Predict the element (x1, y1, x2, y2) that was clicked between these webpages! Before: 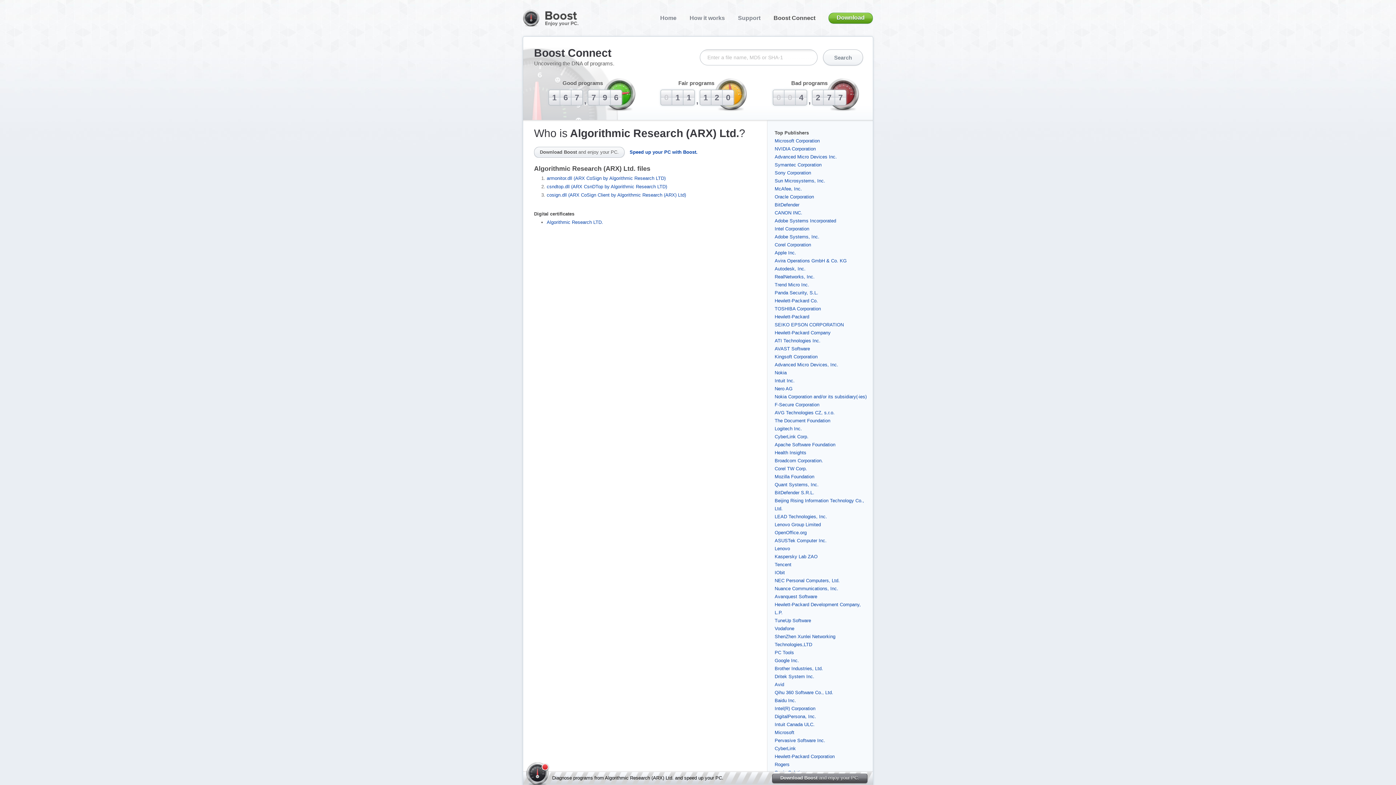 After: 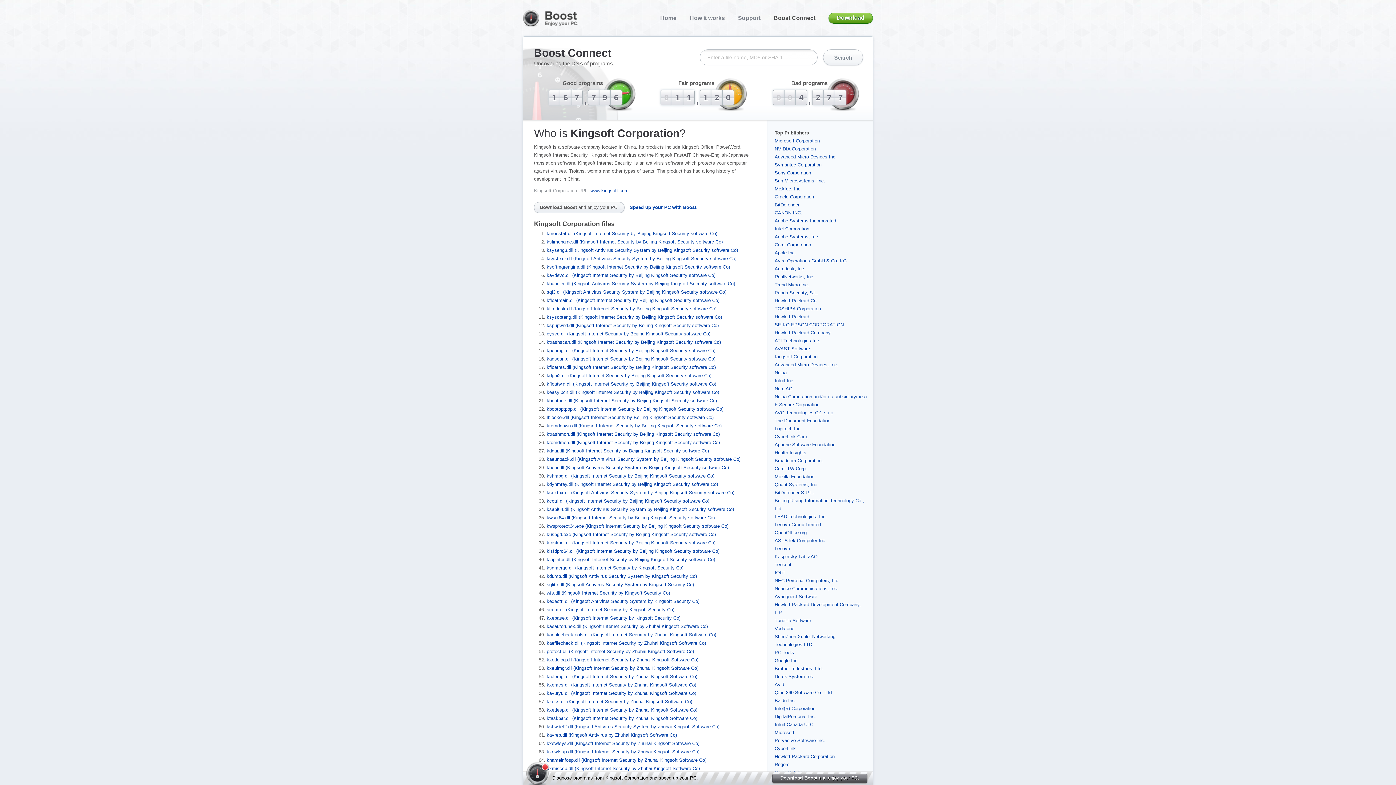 Action: bbox: (774, 354, 817, 359) label: Kingsoft Corporation